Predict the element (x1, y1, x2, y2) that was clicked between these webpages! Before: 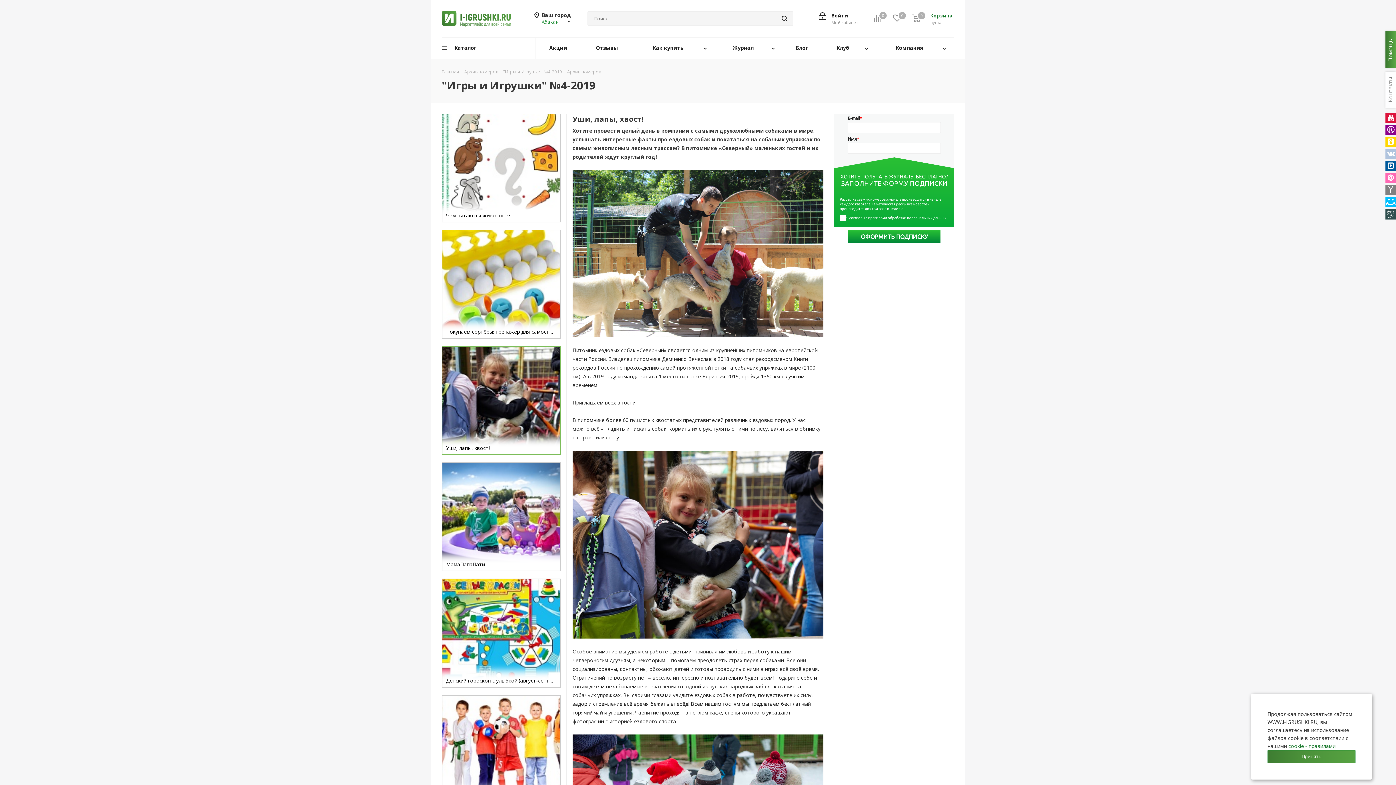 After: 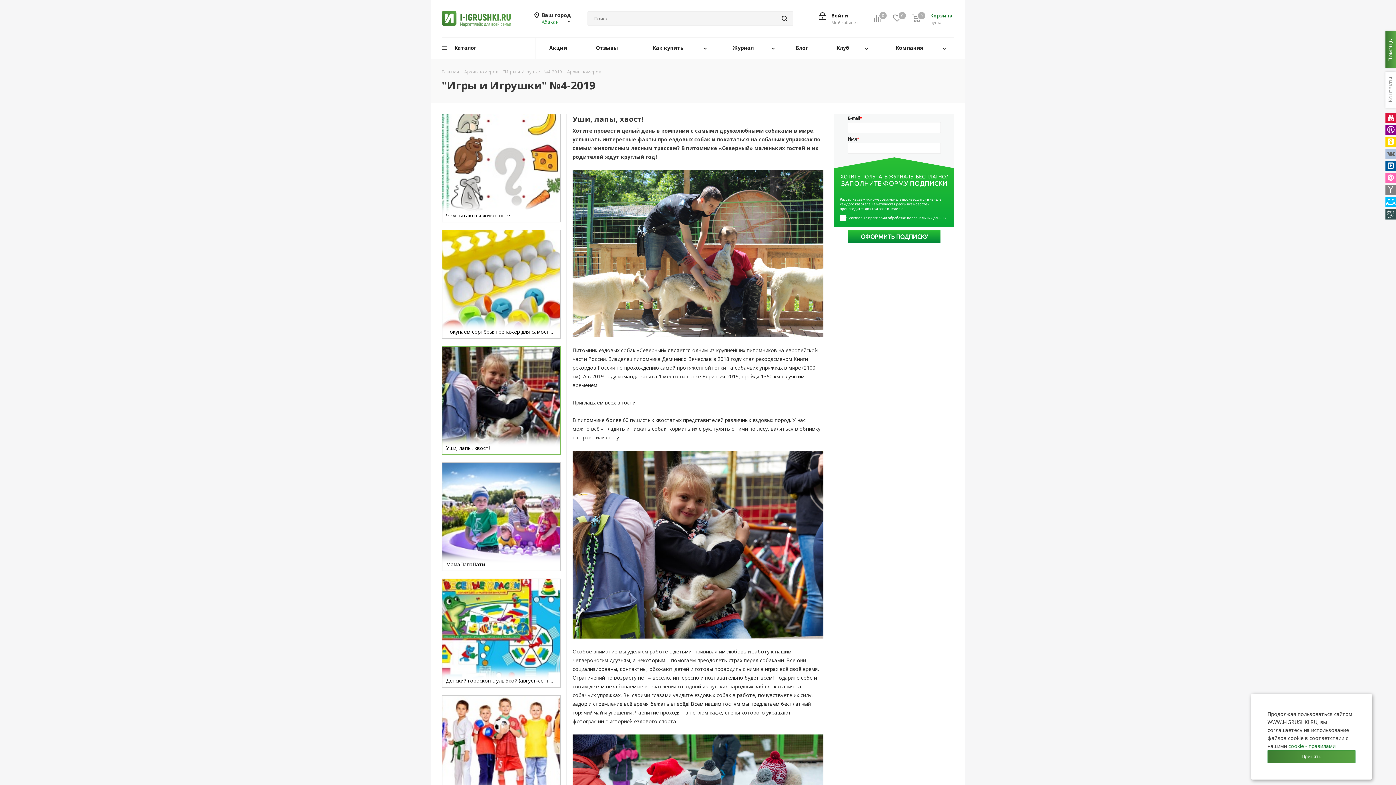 Action: bbox: (1385, 148, 1396, 159)